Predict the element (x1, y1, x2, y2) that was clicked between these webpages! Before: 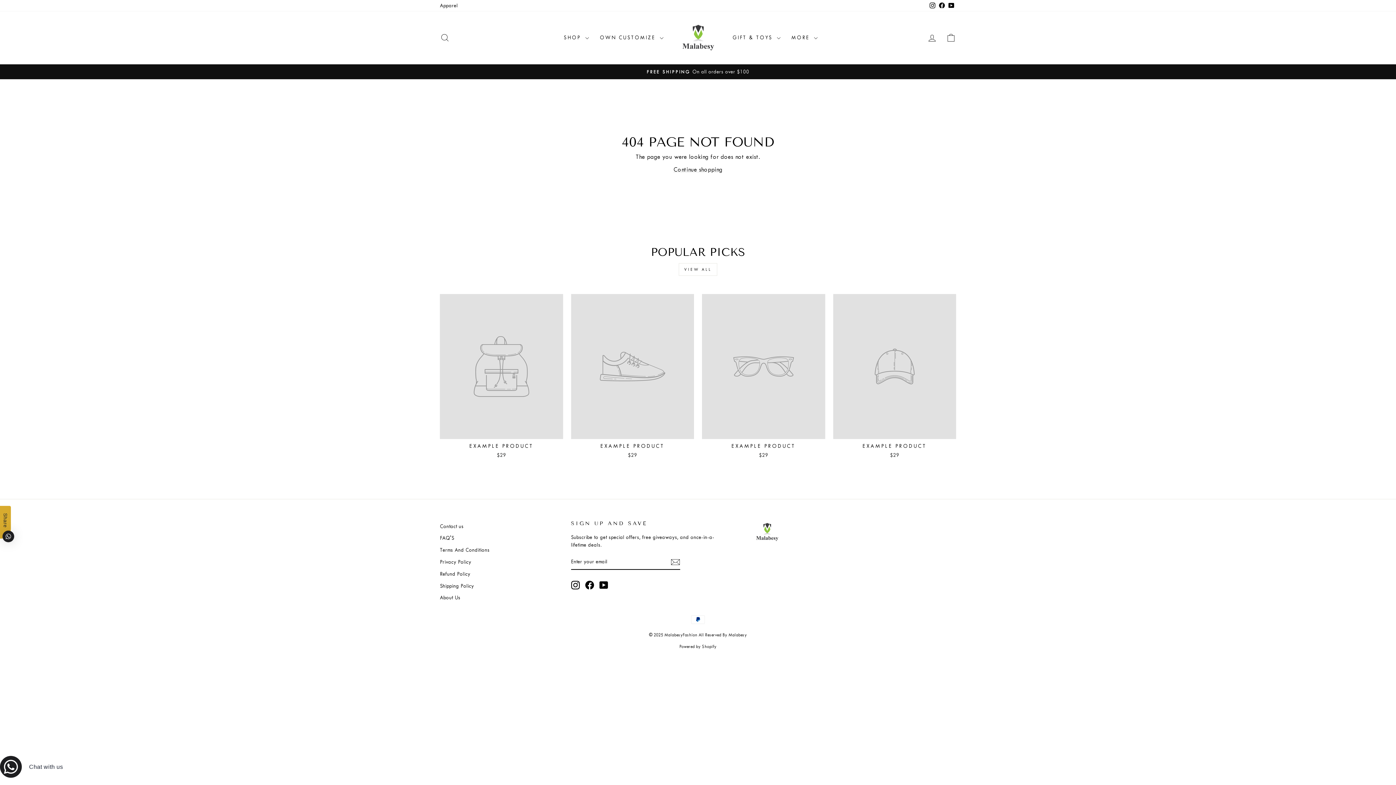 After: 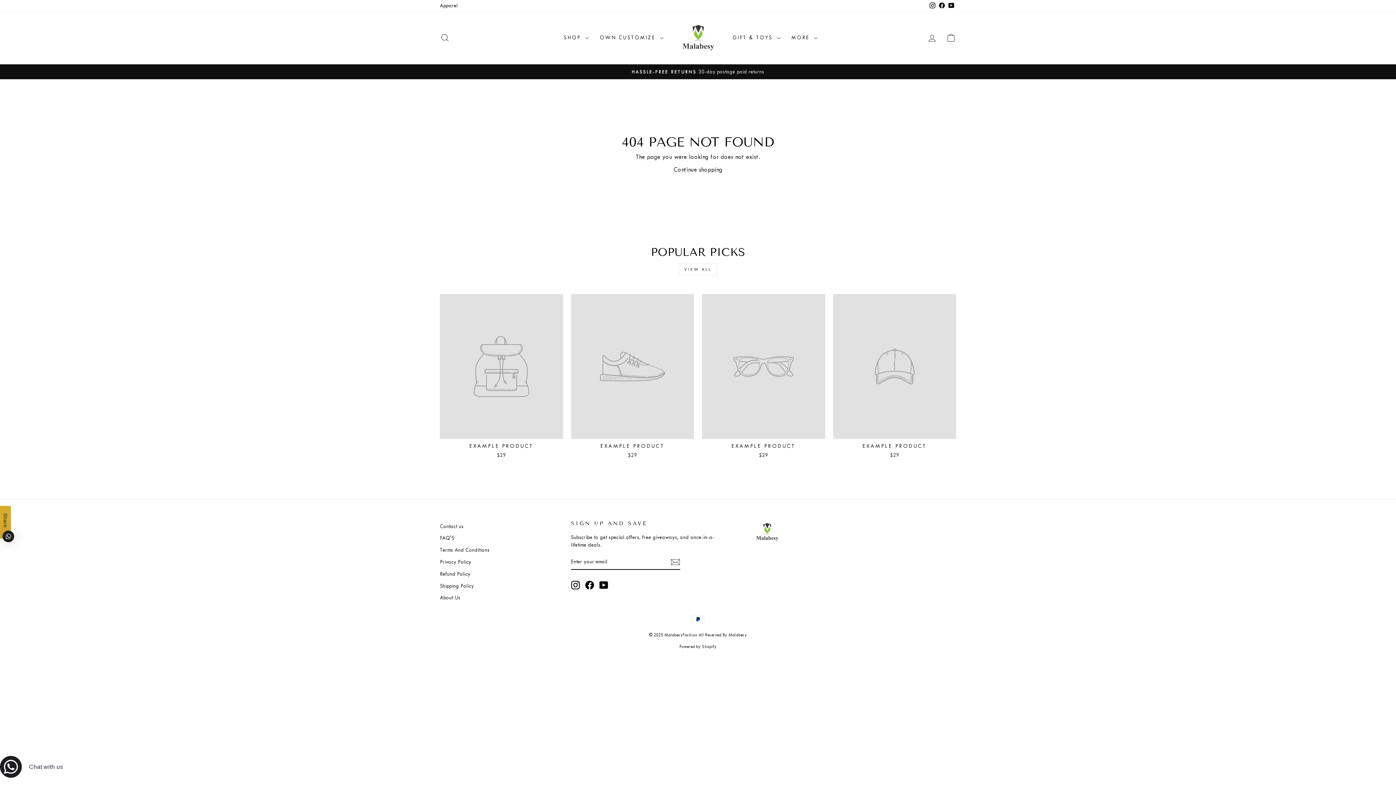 Action: label: Instagram bbox: (571, 580, 579, 589)